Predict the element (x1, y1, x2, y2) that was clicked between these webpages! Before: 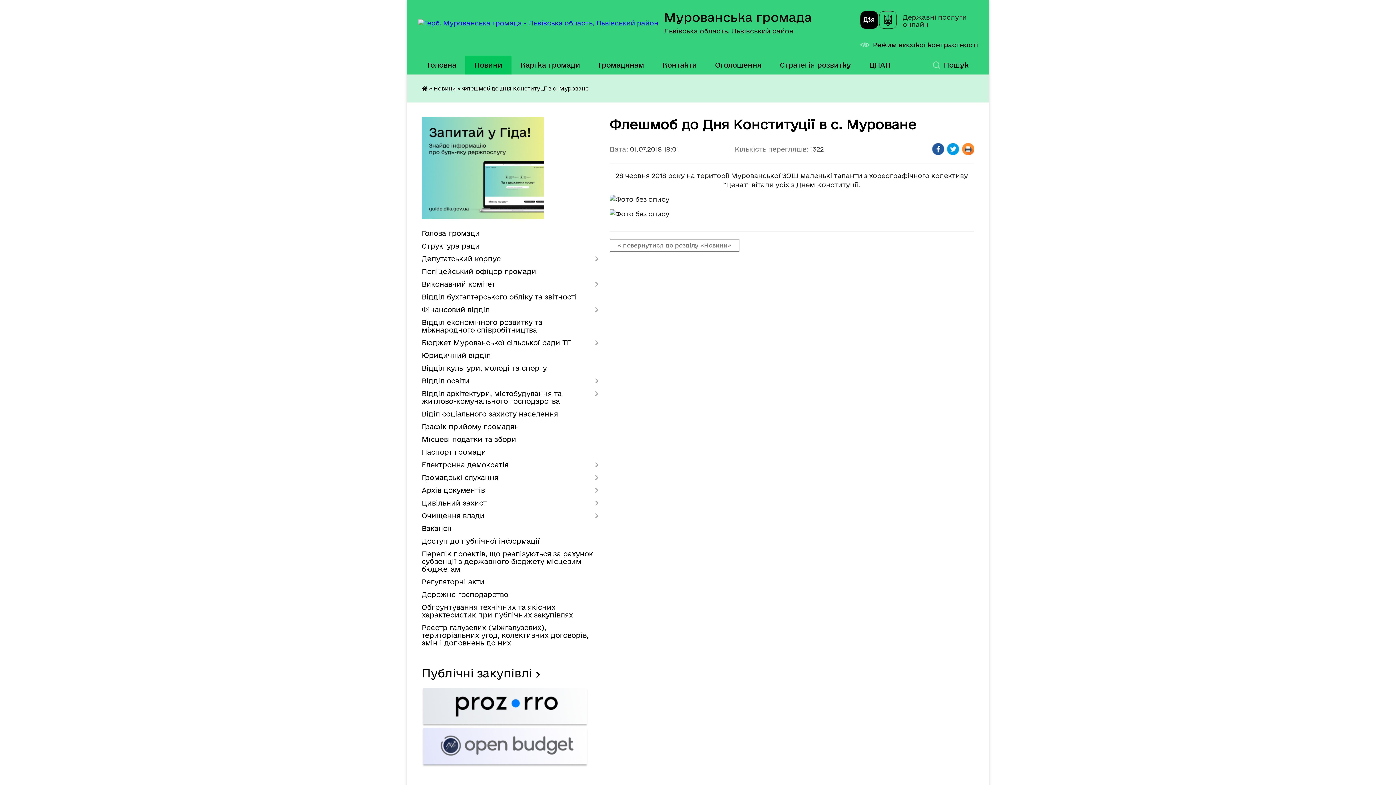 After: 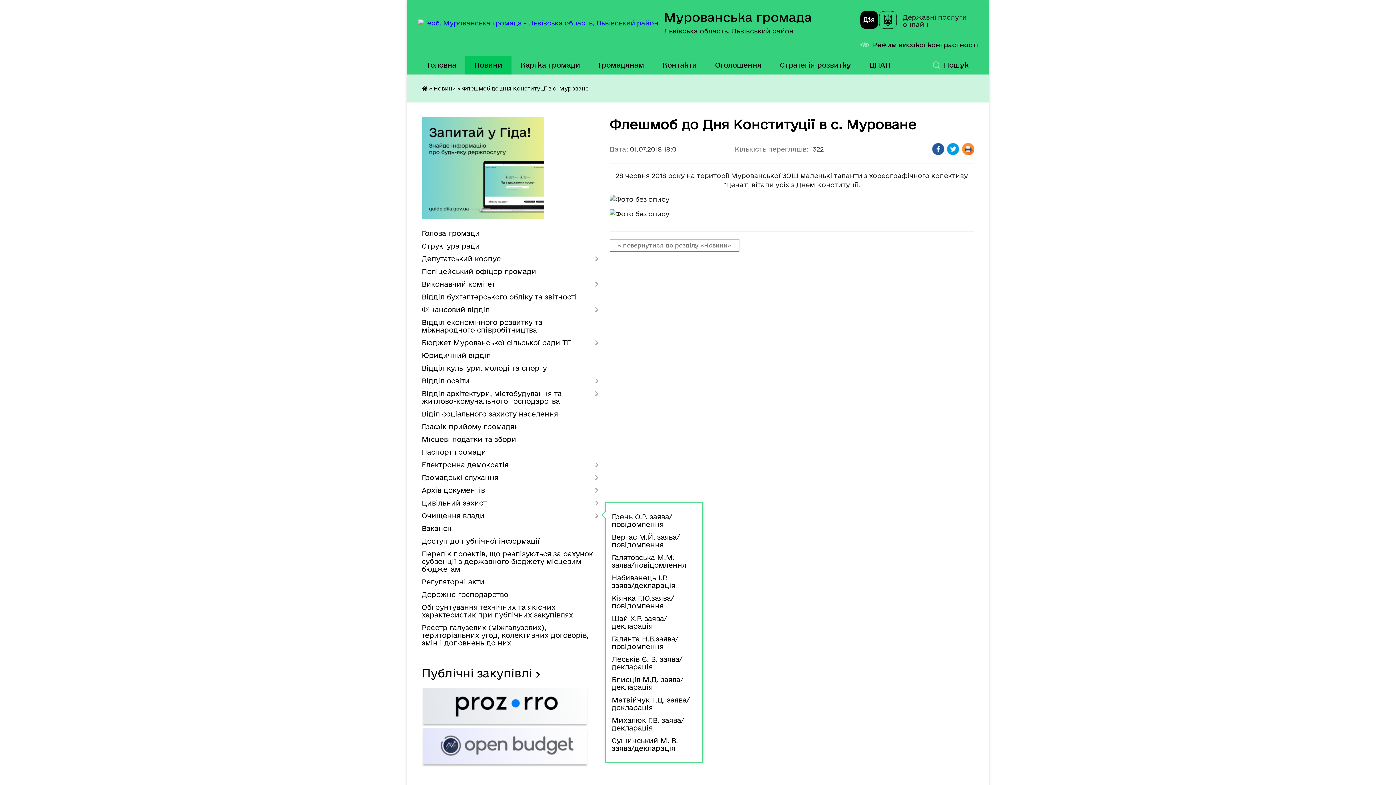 Action: label: Очищення влади bbox: (421, 509, 598, 522)